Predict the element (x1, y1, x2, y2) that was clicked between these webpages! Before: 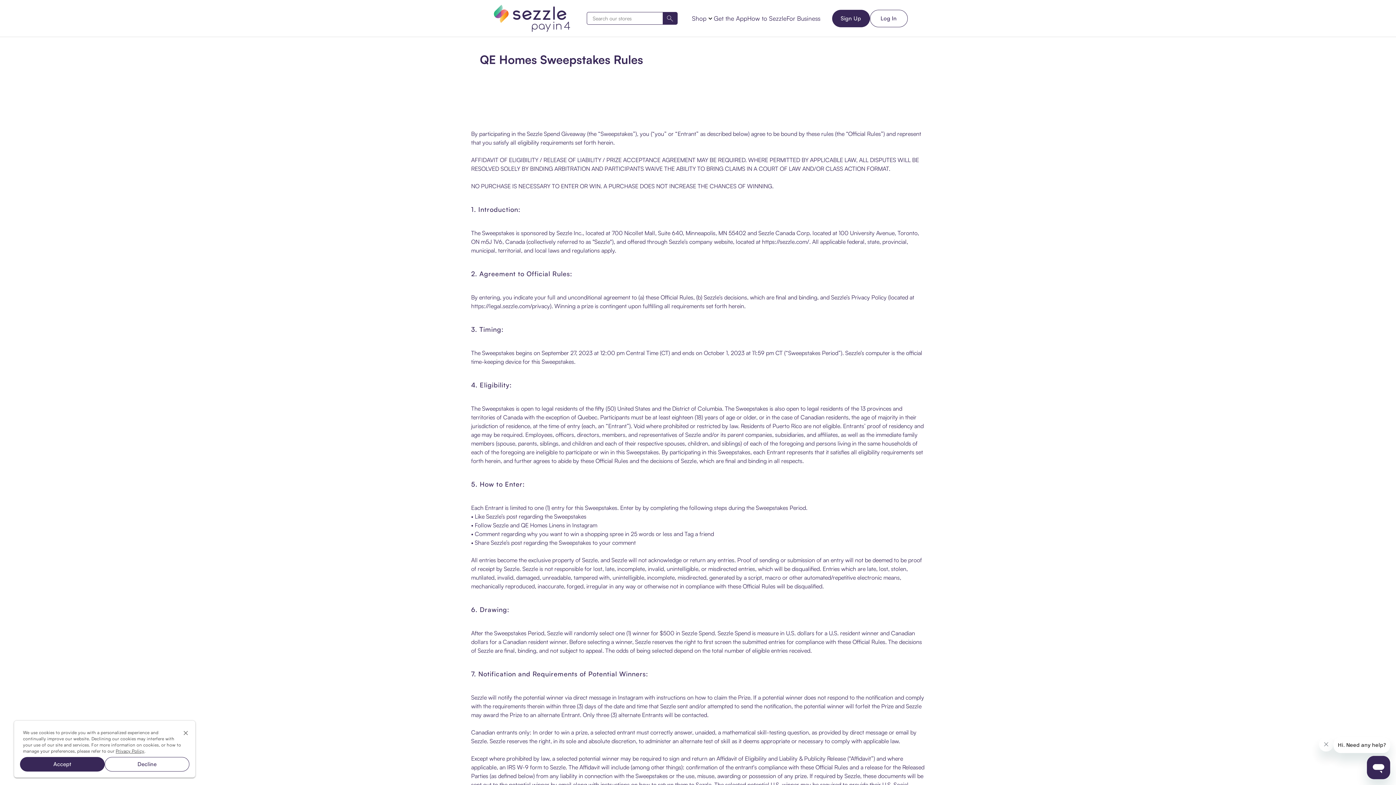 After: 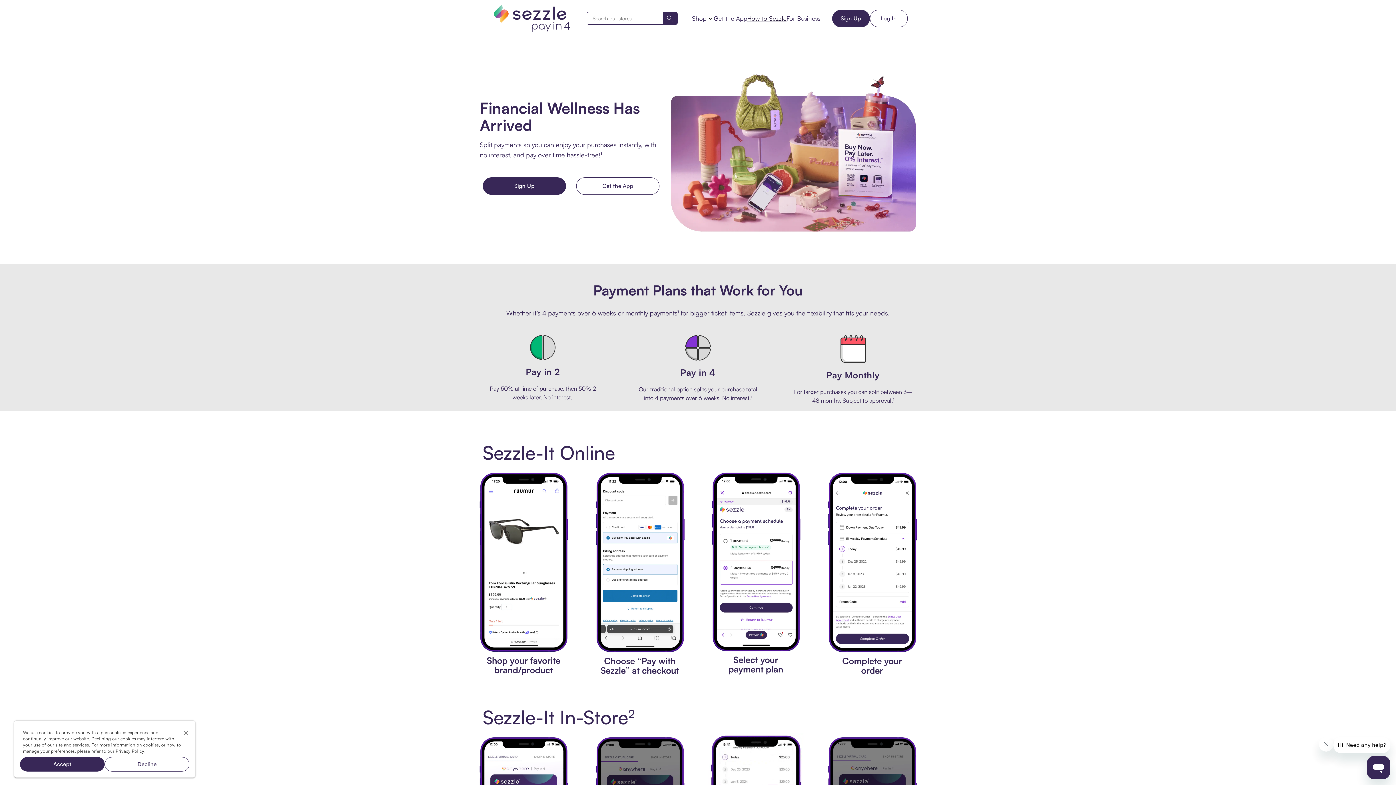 Action: label: How to Sezzle bbox: (747, 14, 786, 22)